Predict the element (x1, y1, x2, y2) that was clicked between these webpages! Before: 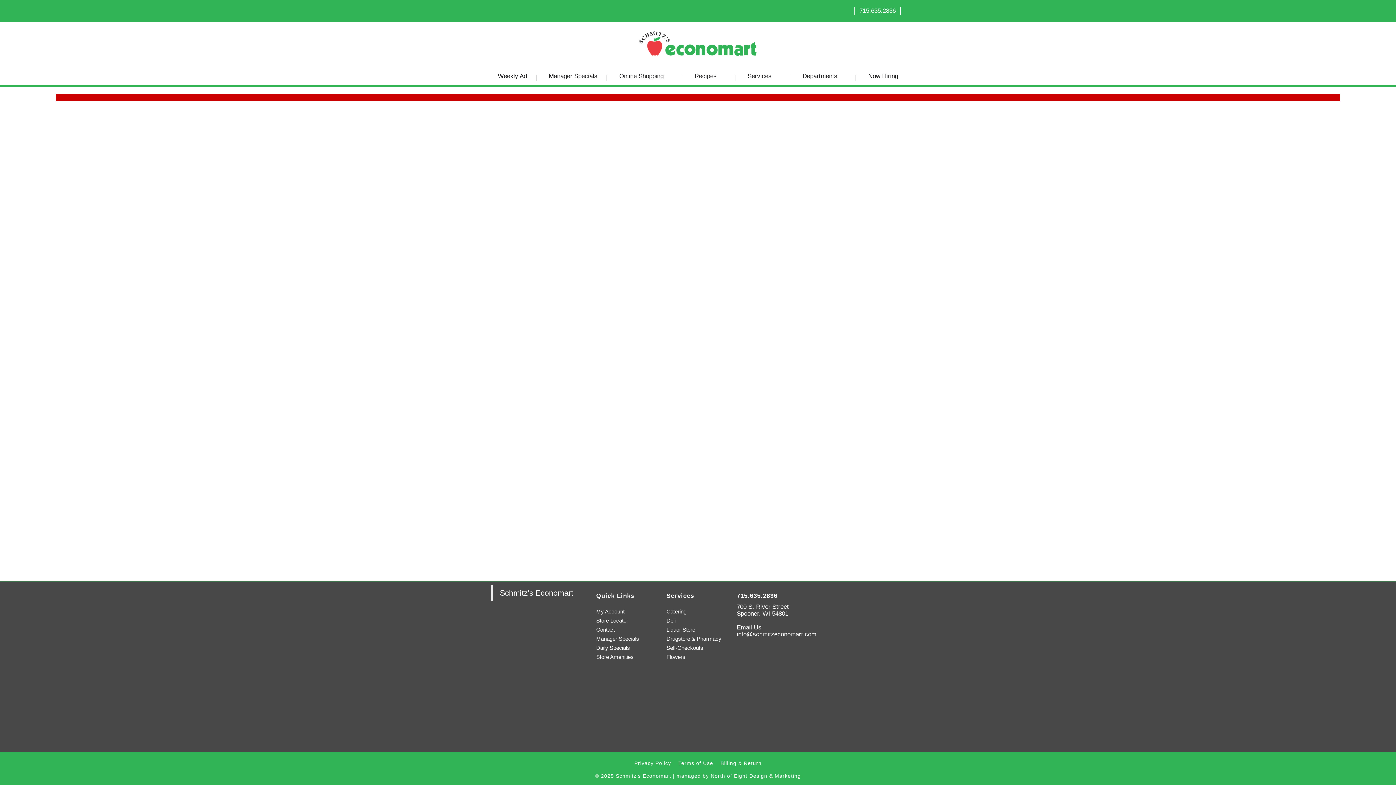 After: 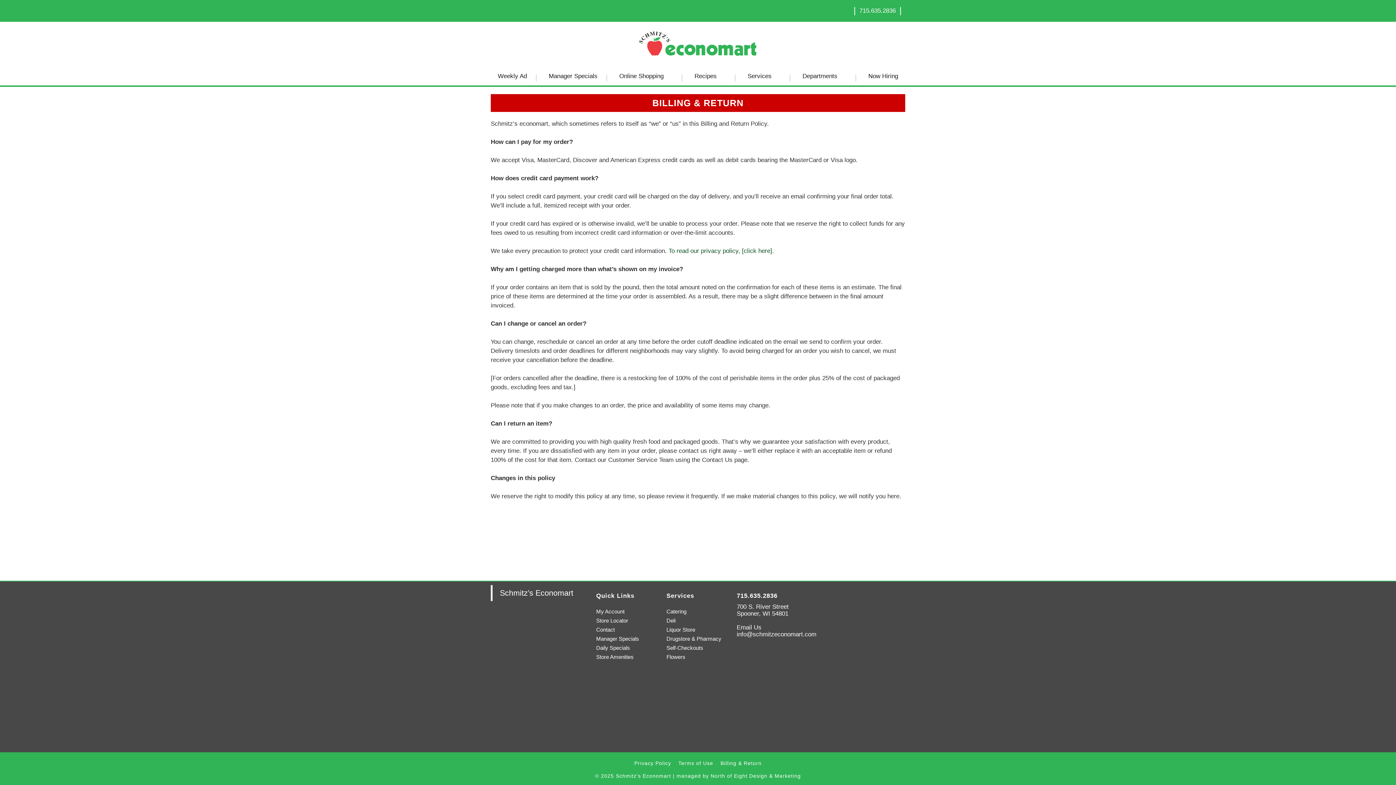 Action: label: Billing & Return bbox: (720, 756, 761, 770)